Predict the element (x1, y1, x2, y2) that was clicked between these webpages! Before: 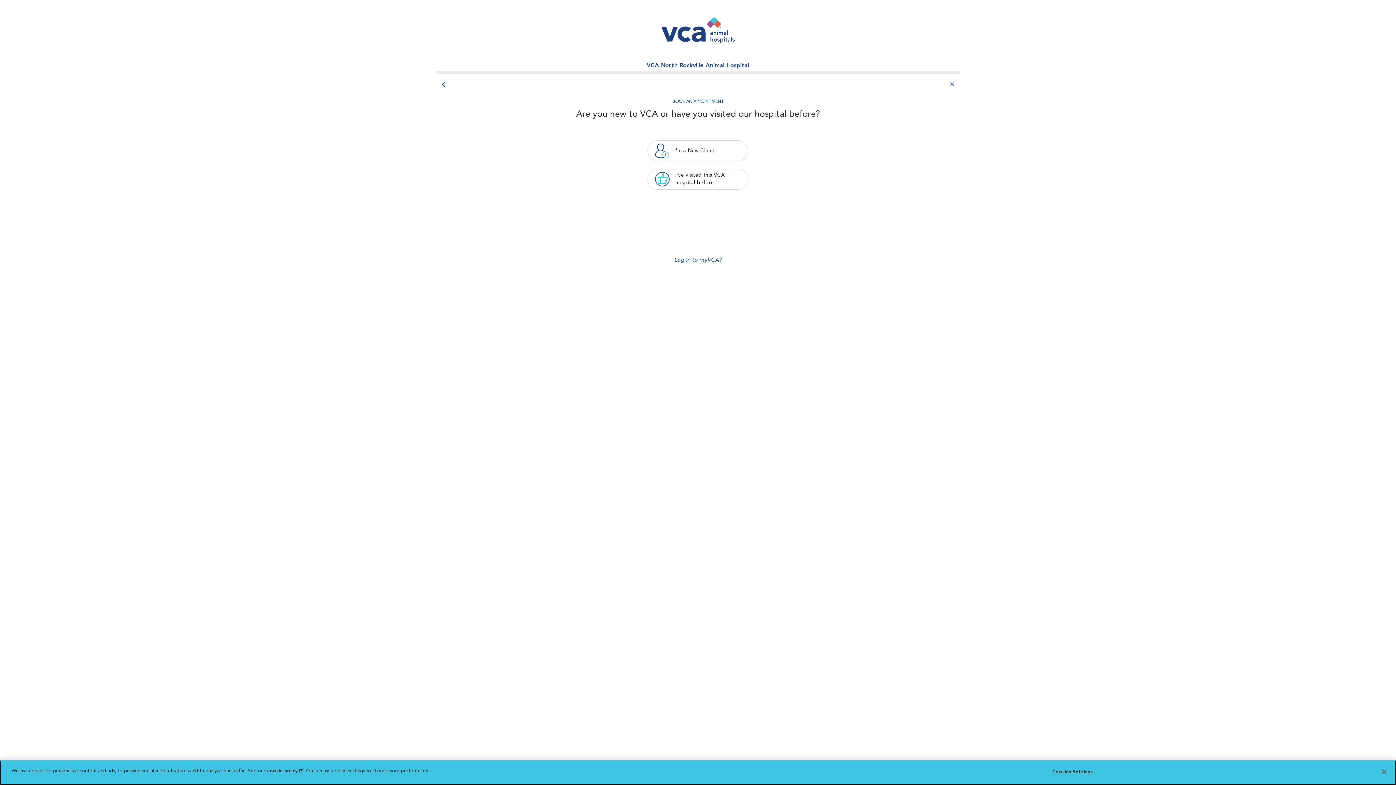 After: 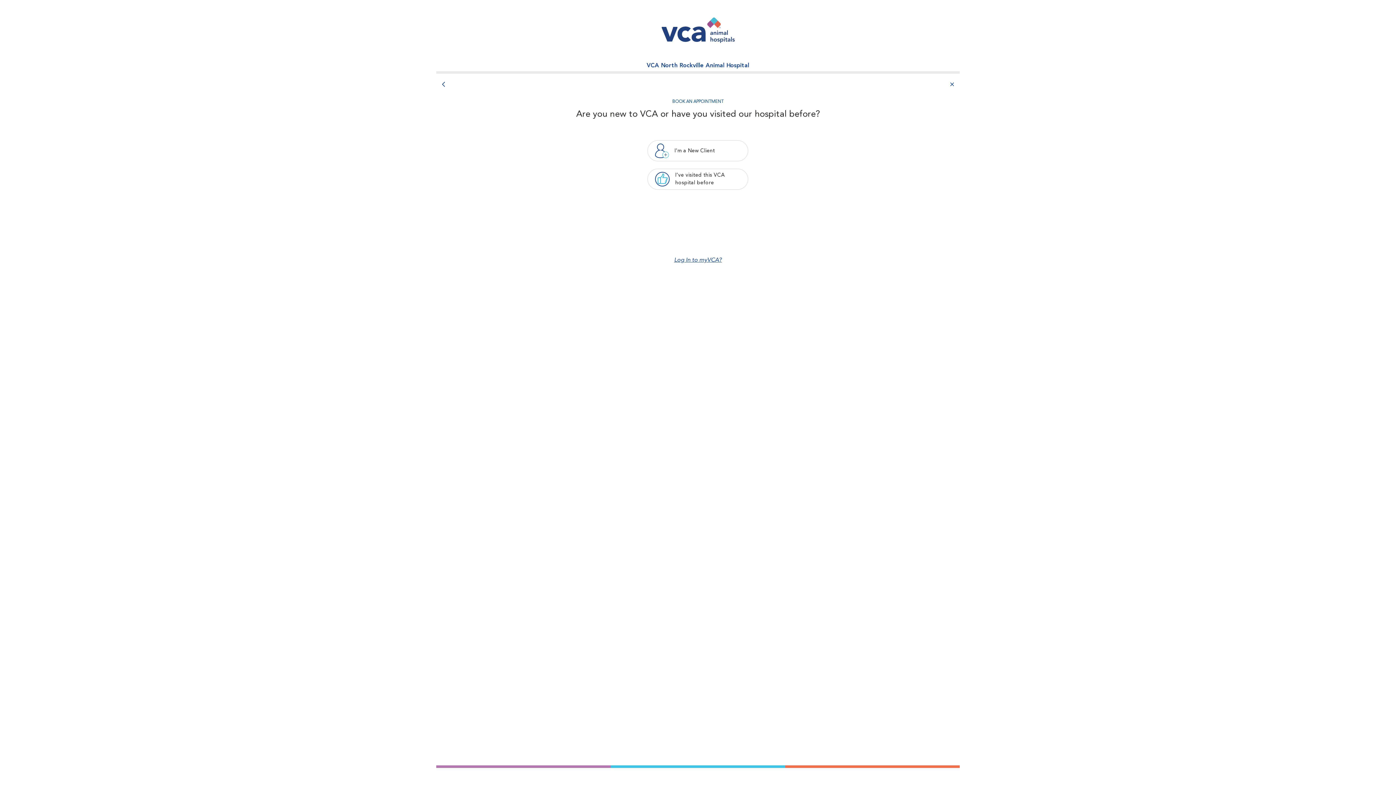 Action: bbox: (1376, 764, 1392, 780) label: Close